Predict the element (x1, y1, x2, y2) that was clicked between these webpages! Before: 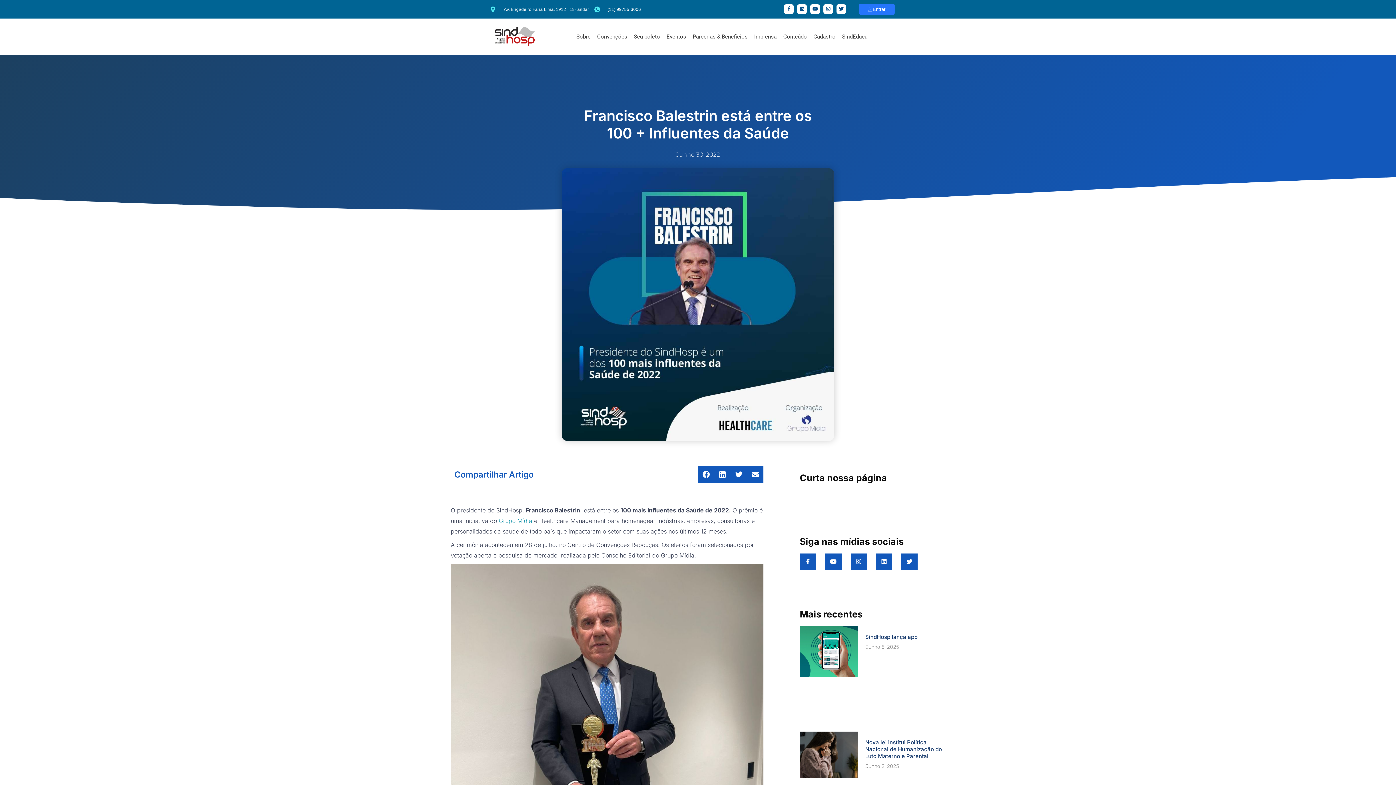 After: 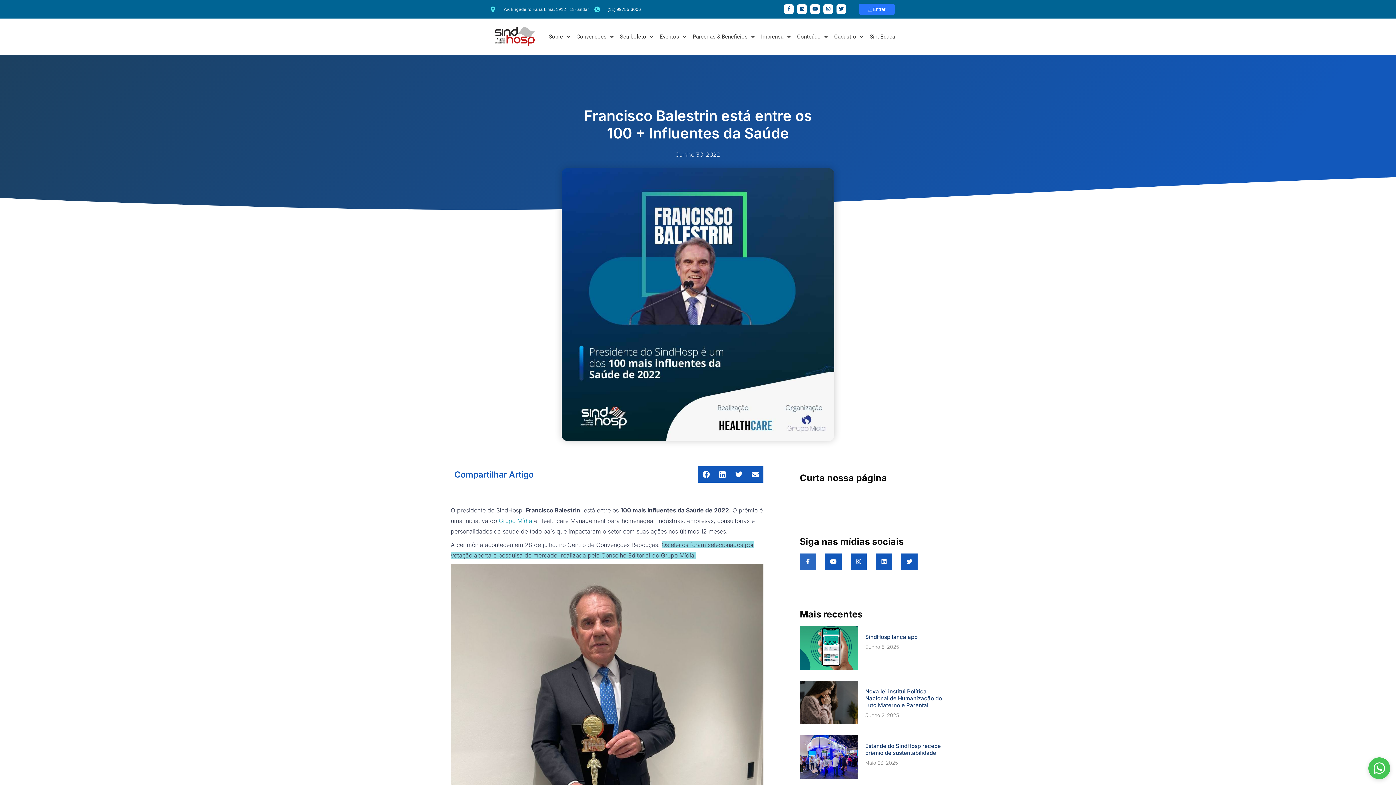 Action: bbox: (800, 553, 816, 570) label: Facebook-f